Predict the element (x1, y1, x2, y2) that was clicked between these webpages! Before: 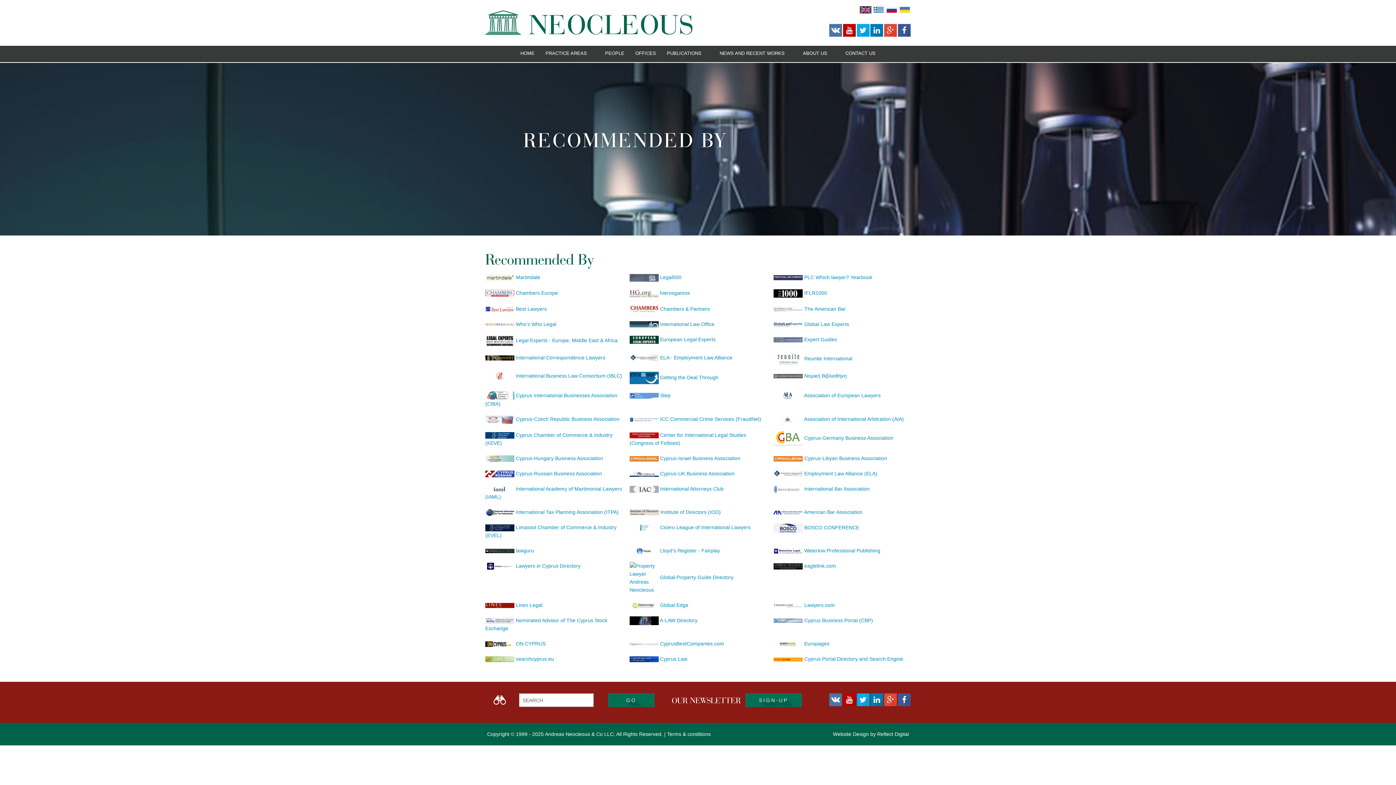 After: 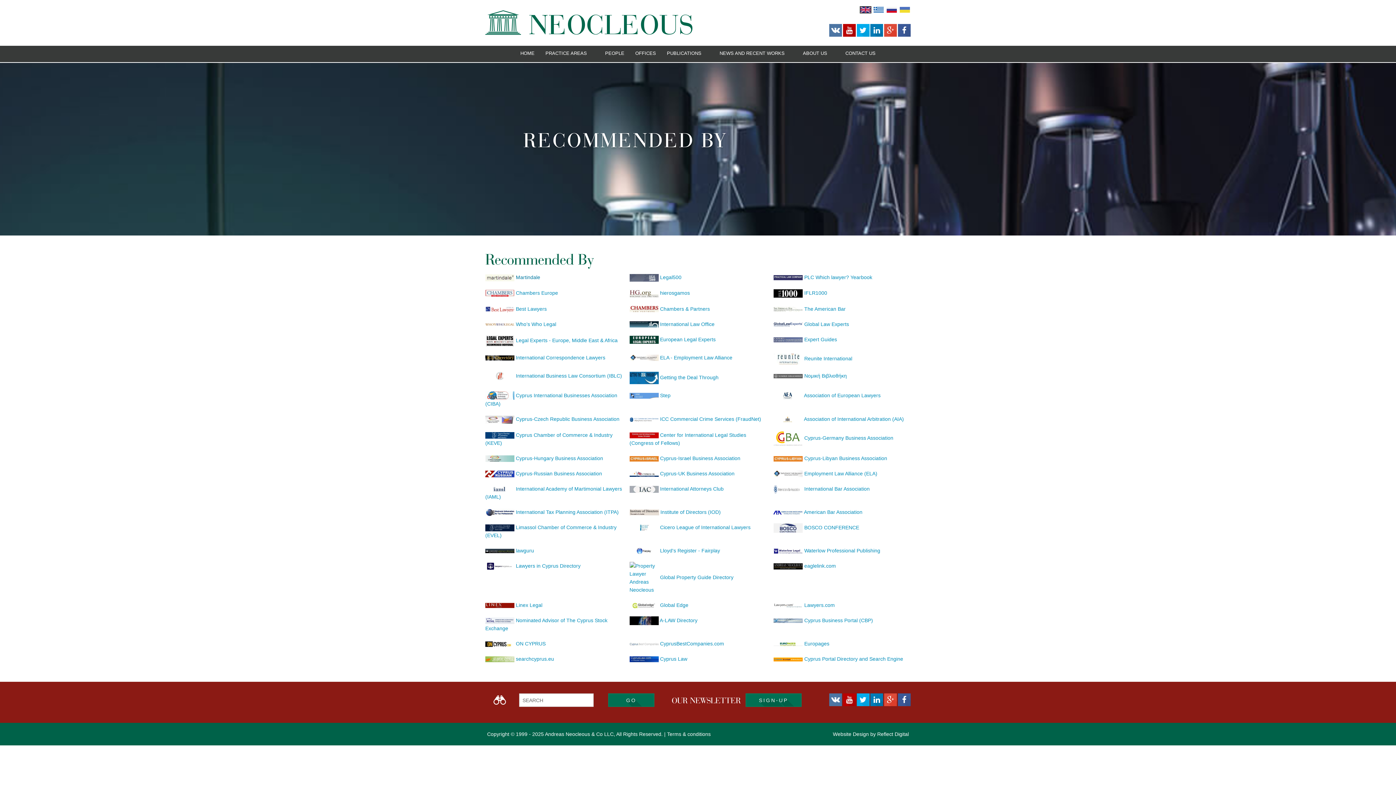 Action: bbox: (516, 274, 540, 280) label: Martindale